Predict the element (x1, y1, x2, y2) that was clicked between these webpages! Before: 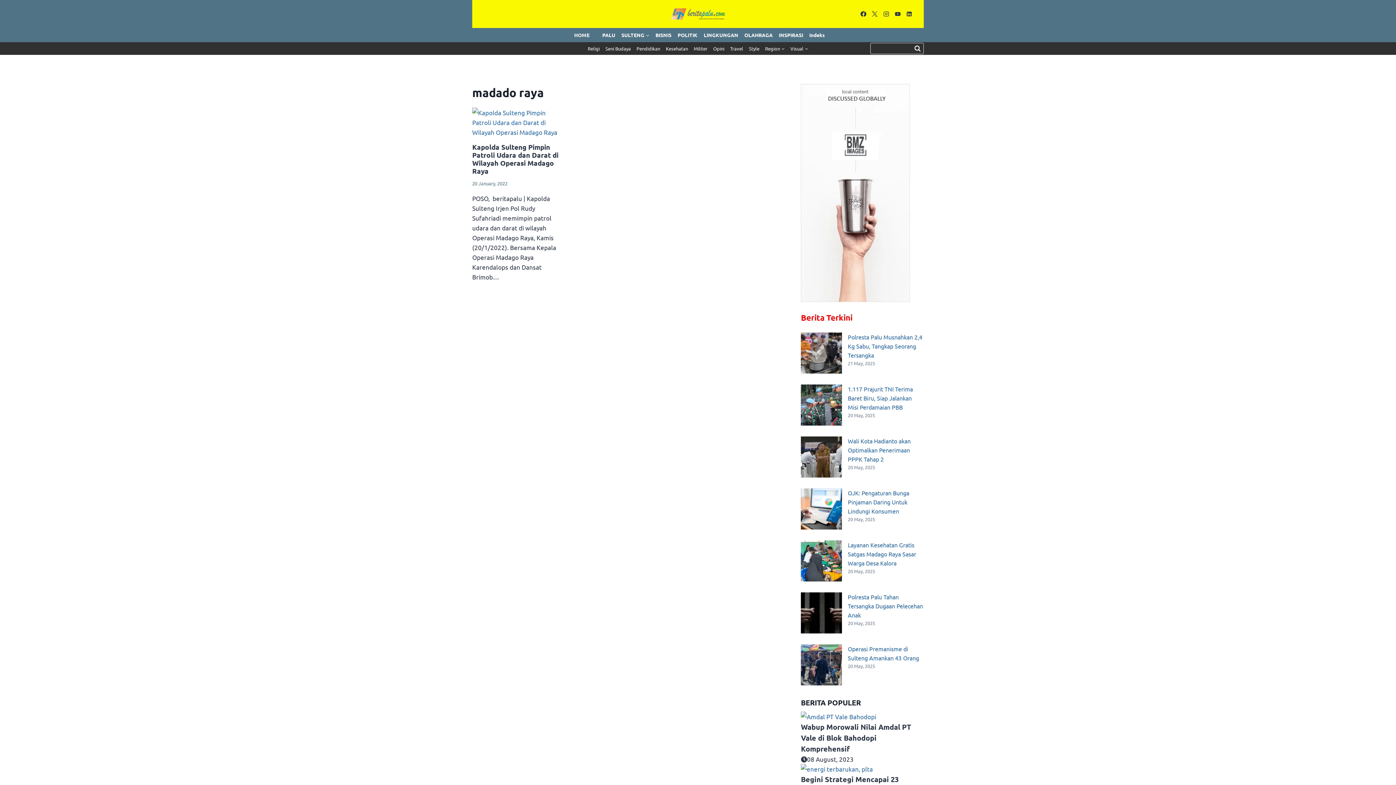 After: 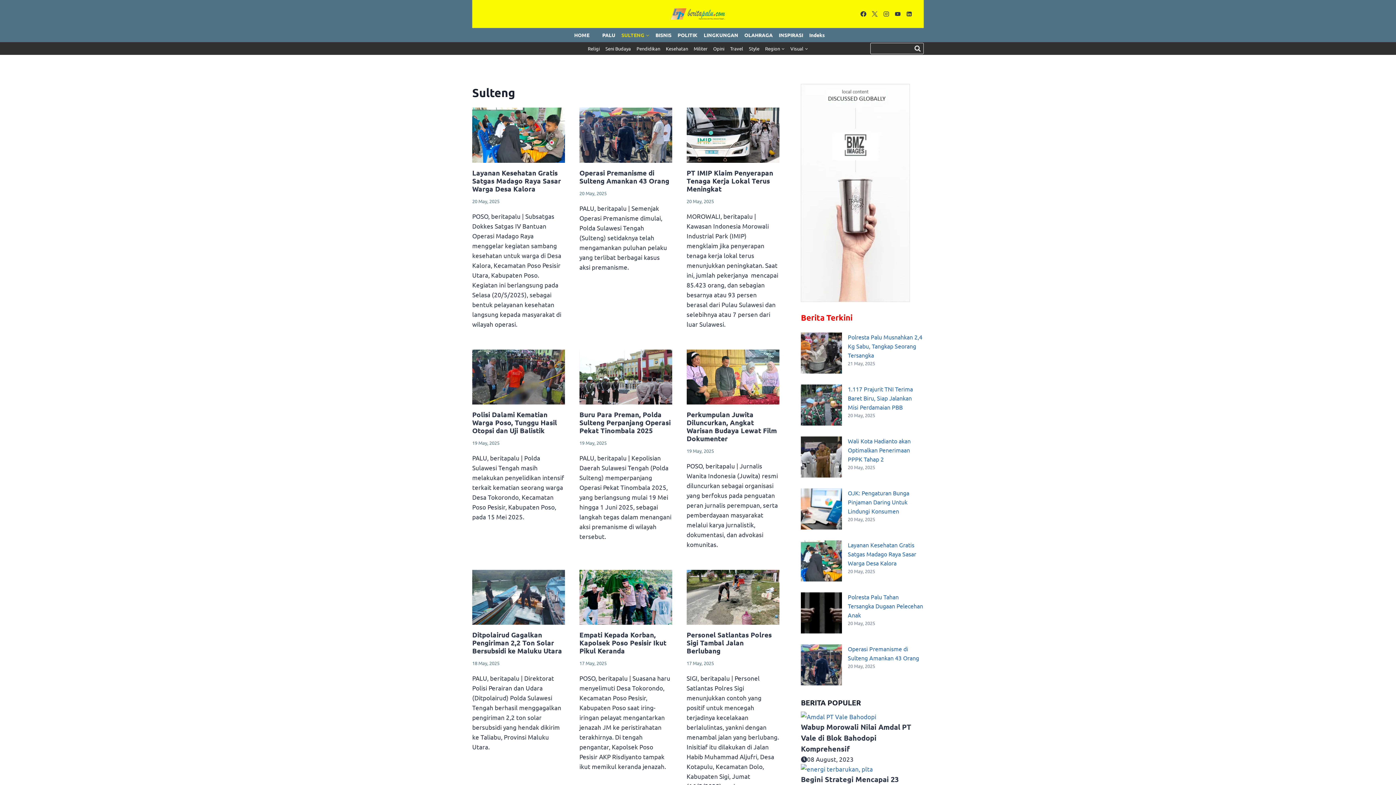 Action: label: SULTENG bbox: (618, 28, 652, 42)